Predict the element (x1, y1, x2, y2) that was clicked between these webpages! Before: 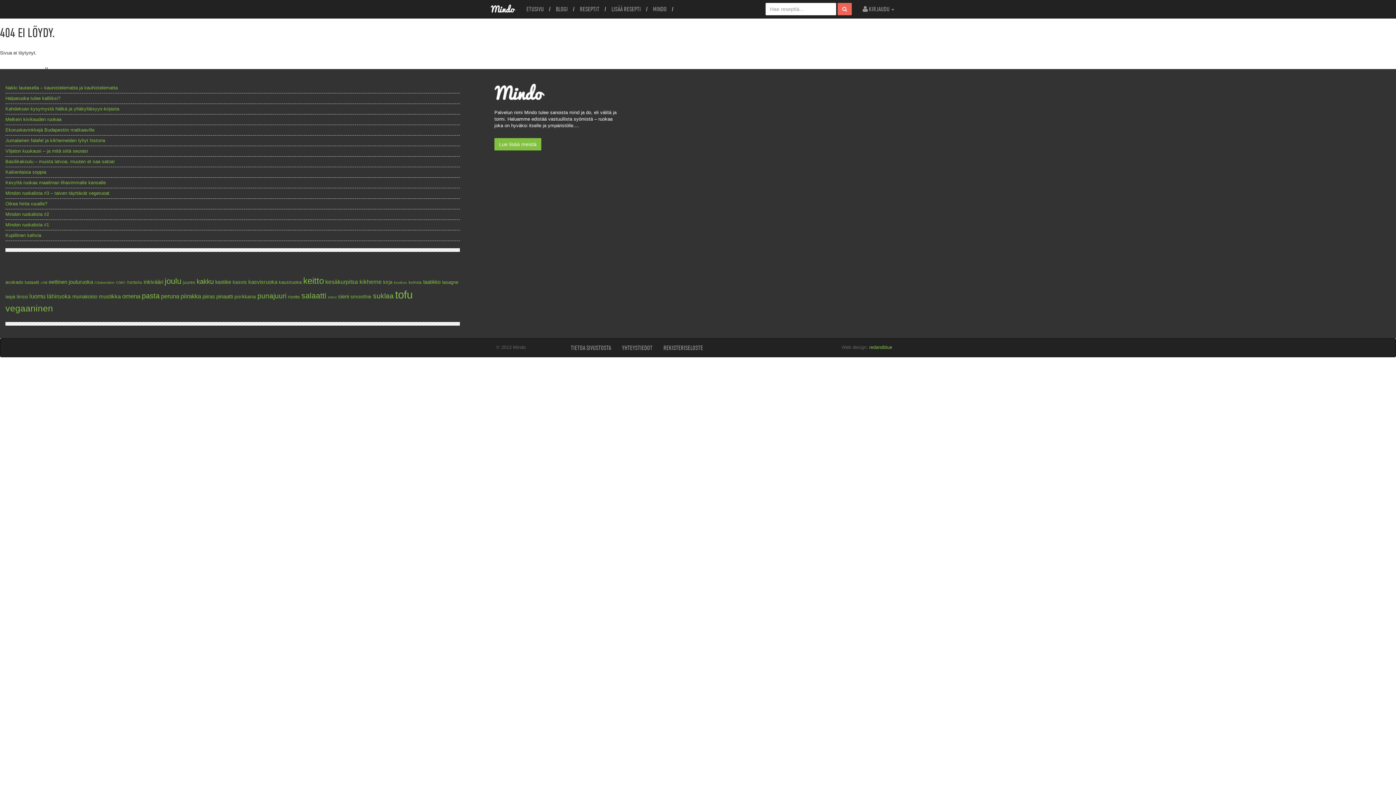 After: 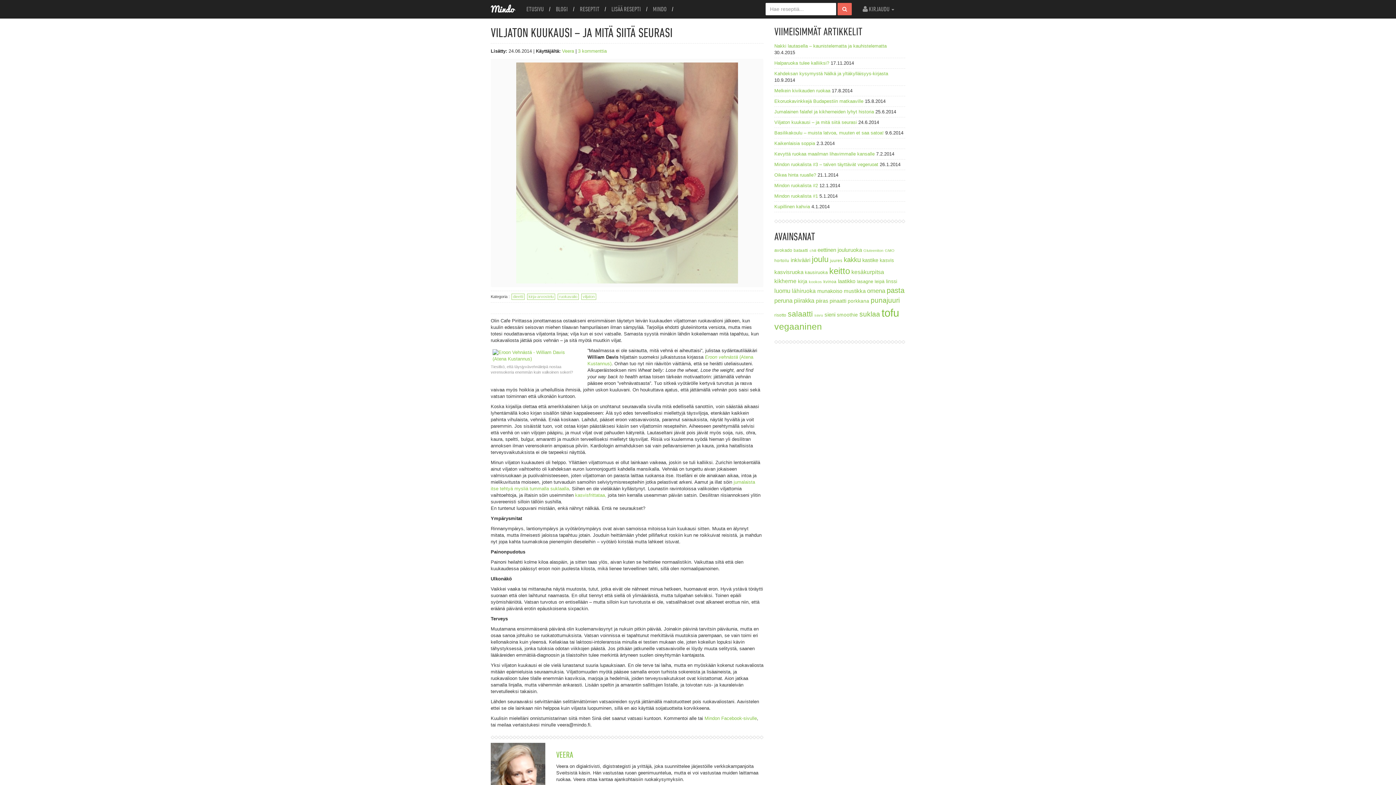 Action: bbox: (5, 148, 88, 153) label: Viljaton kuukausi – ja mitä siitä seurasi